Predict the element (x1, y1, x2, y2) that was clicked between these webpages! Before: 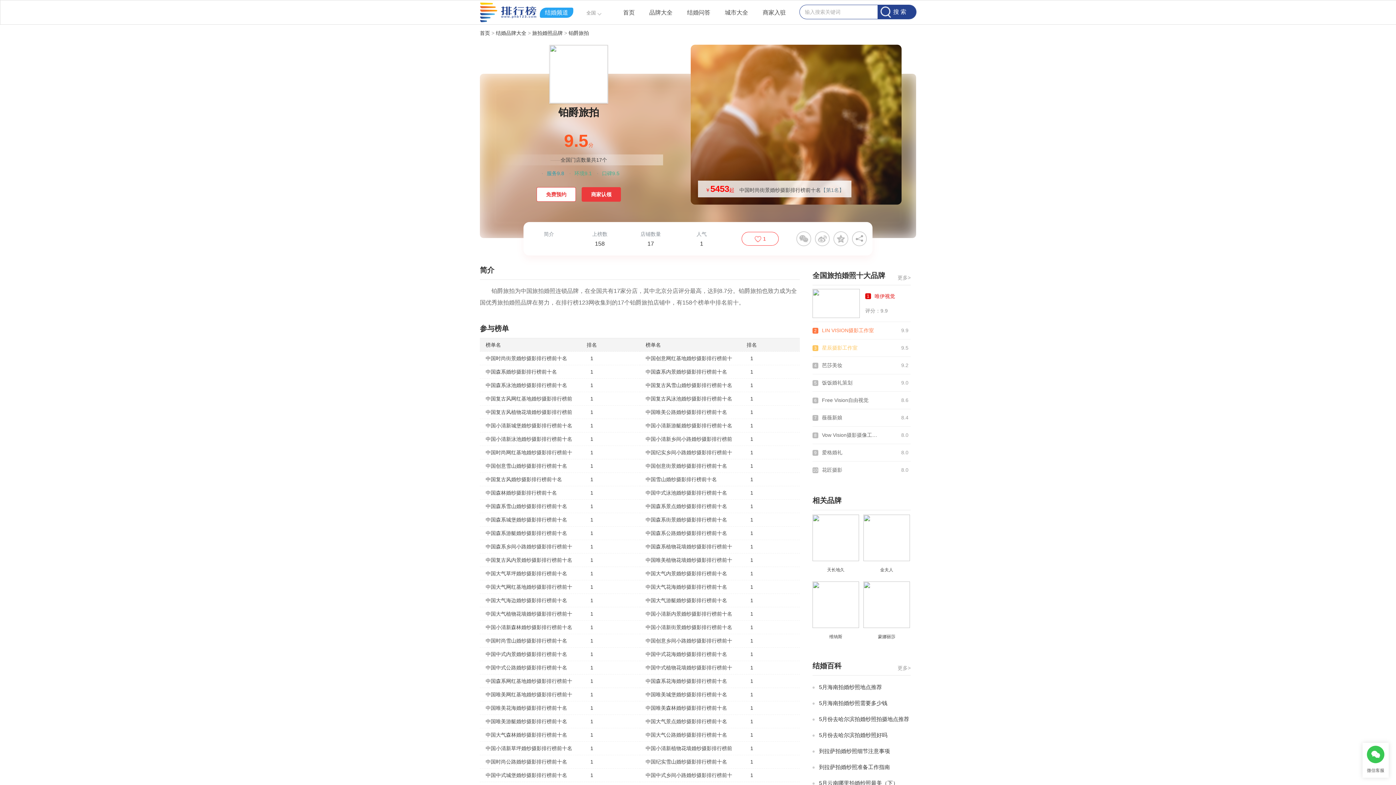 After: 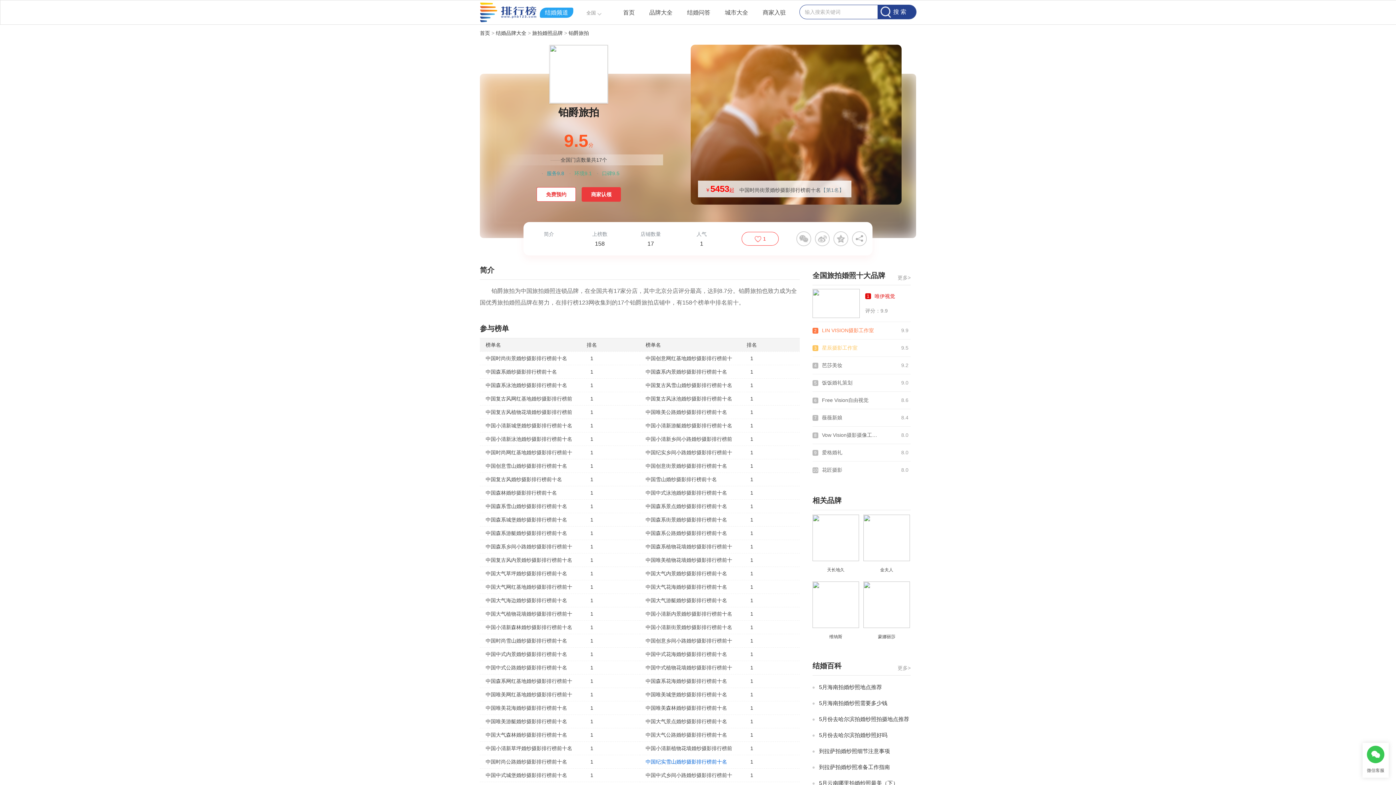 Action: bbox: (645, 759, 727, 765) label: 中国纪实雪山婚纱摄影排行榜前十名